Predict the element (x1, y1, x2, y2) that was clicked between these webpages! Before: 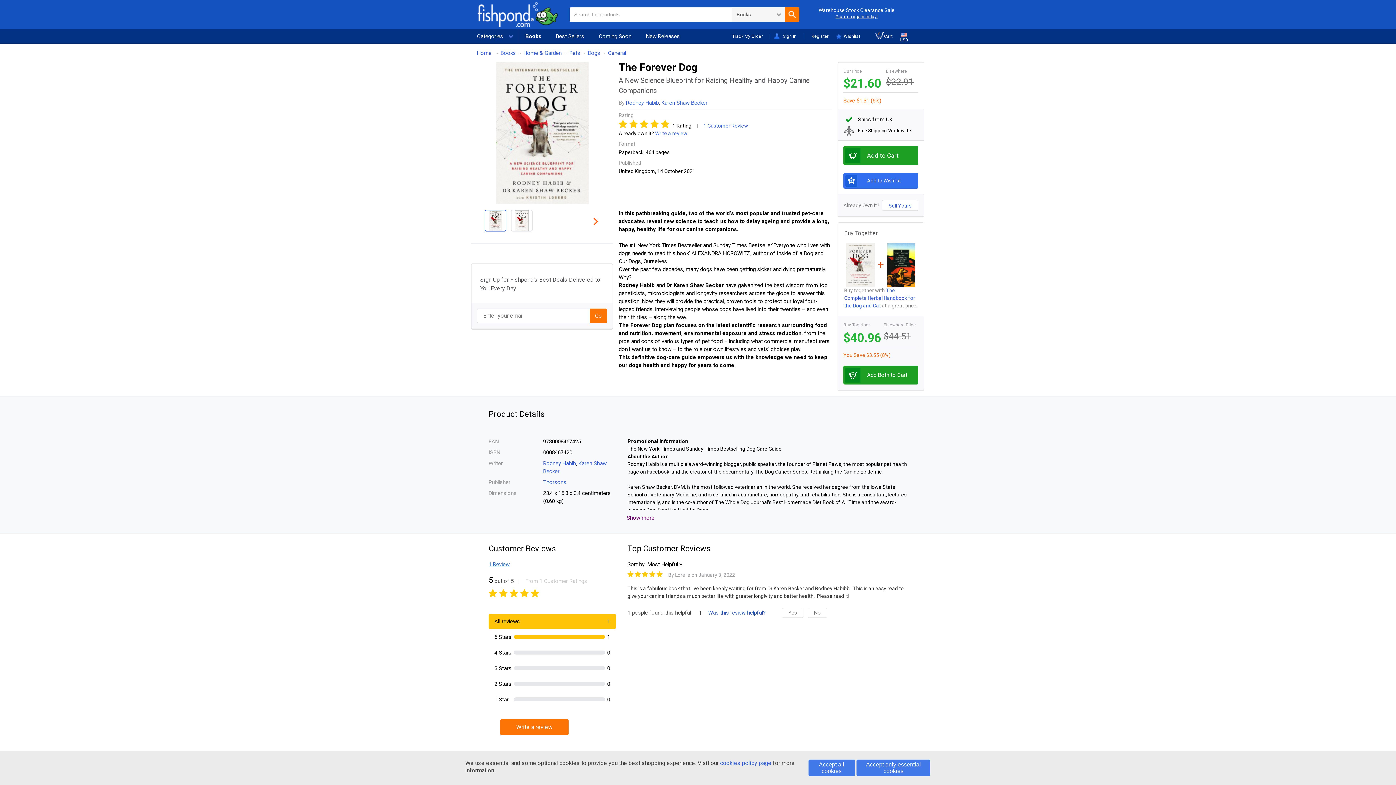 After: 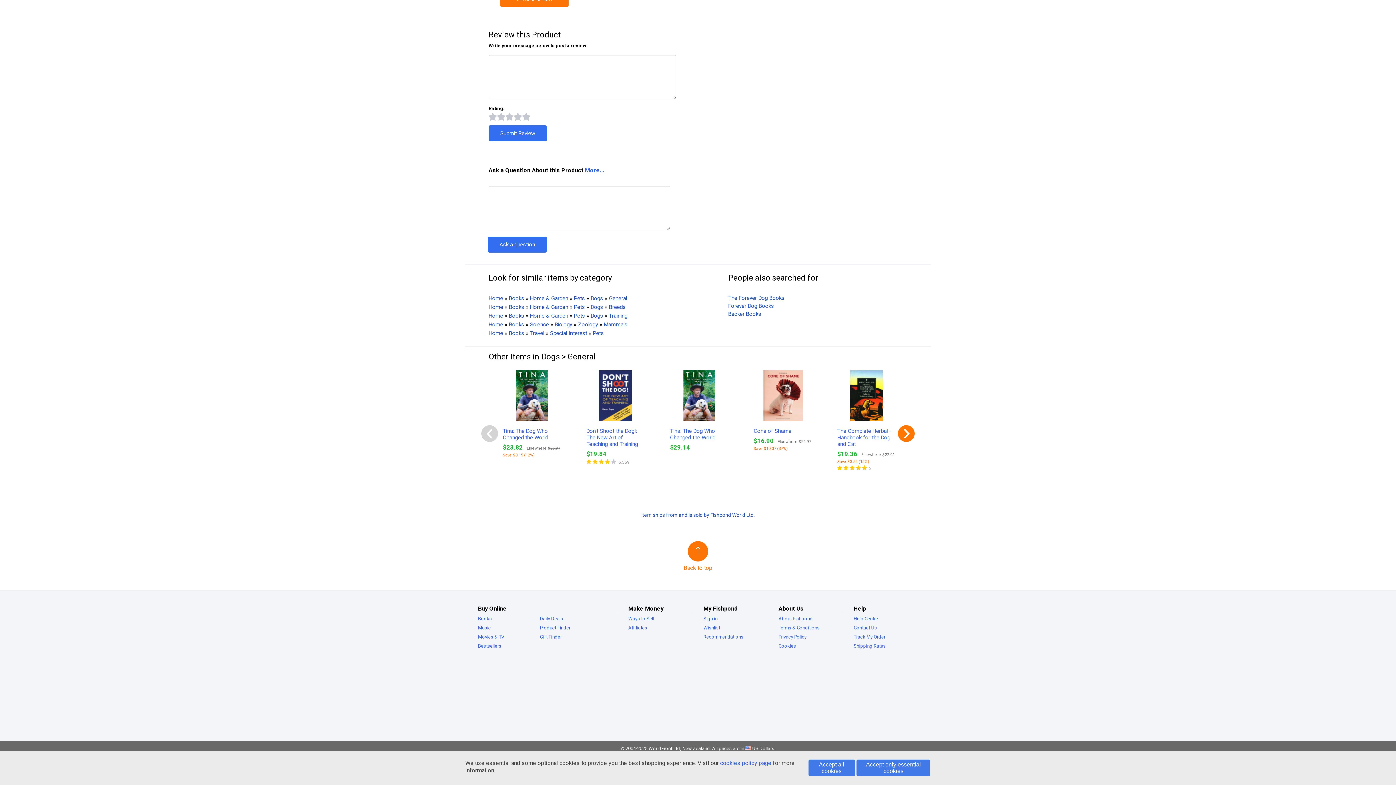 Action: bbox: (655, 130, 687, 136) label: Write a review